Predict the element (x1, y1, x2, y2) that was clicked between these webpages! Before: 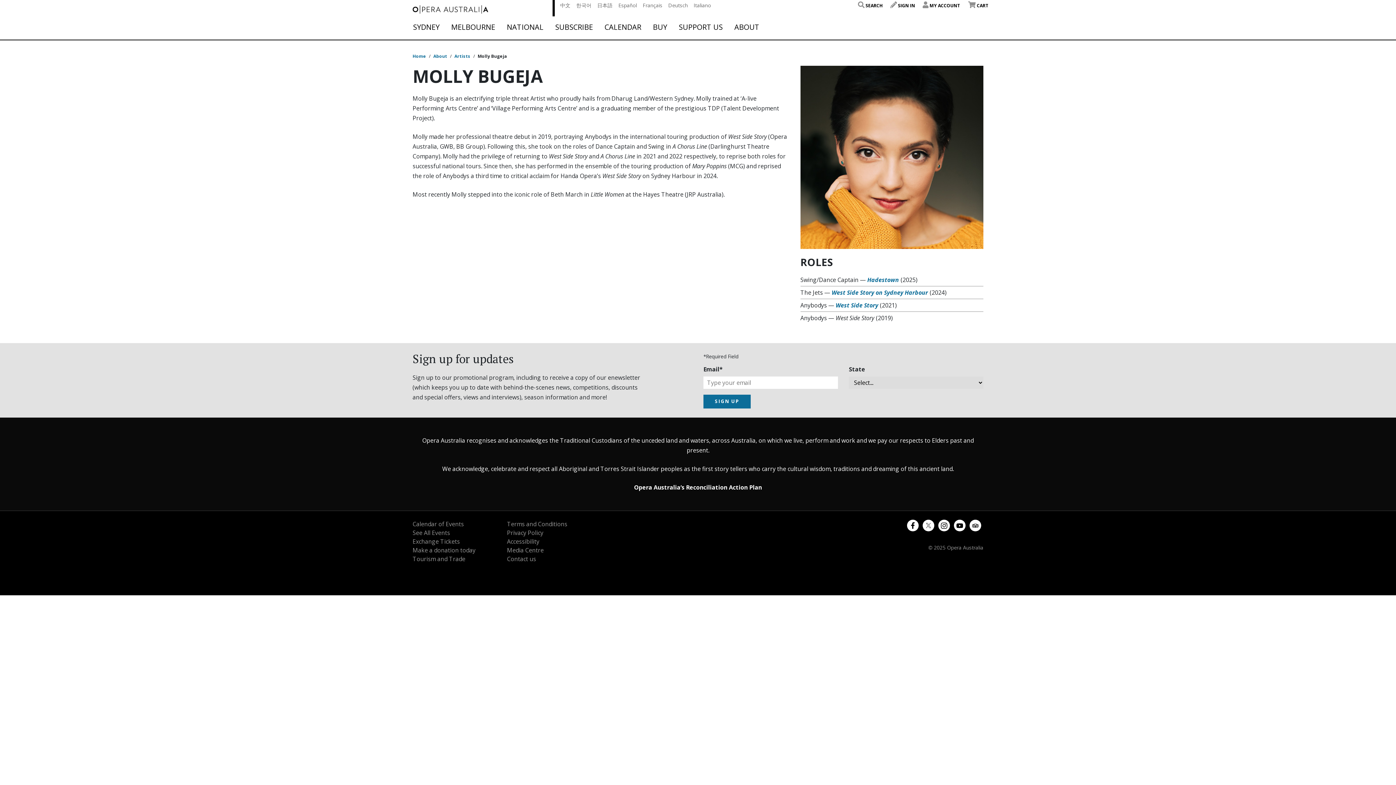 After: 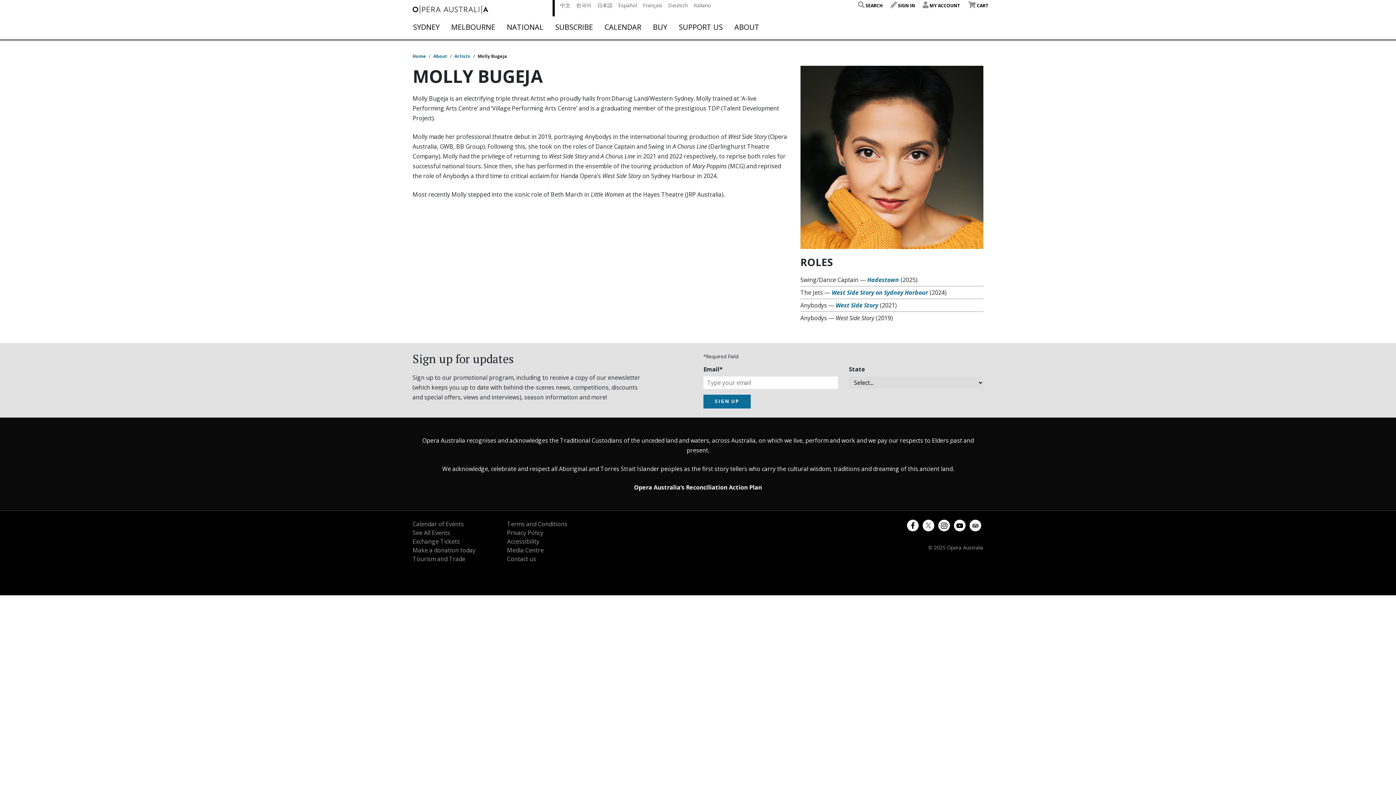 Action: bbox: (969, 519, 981, 531)